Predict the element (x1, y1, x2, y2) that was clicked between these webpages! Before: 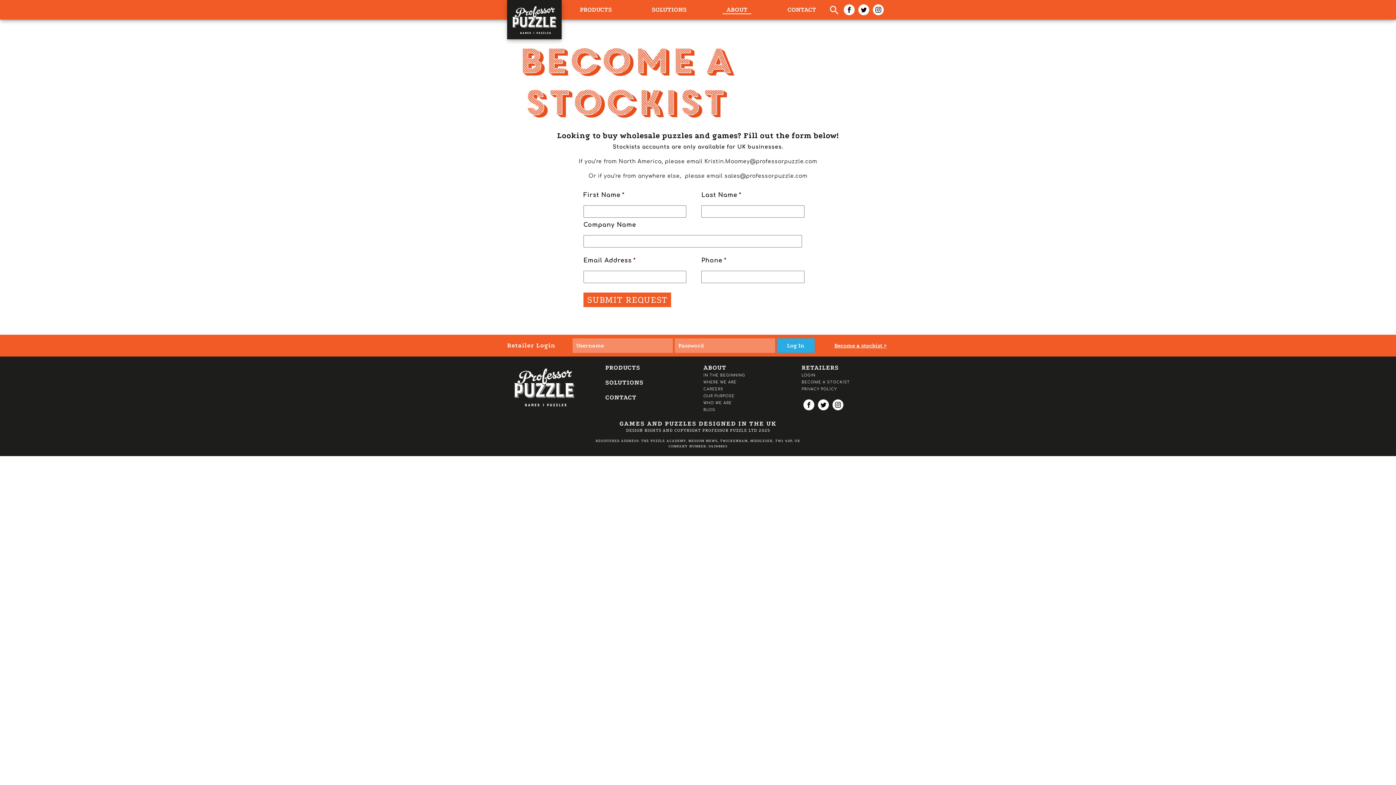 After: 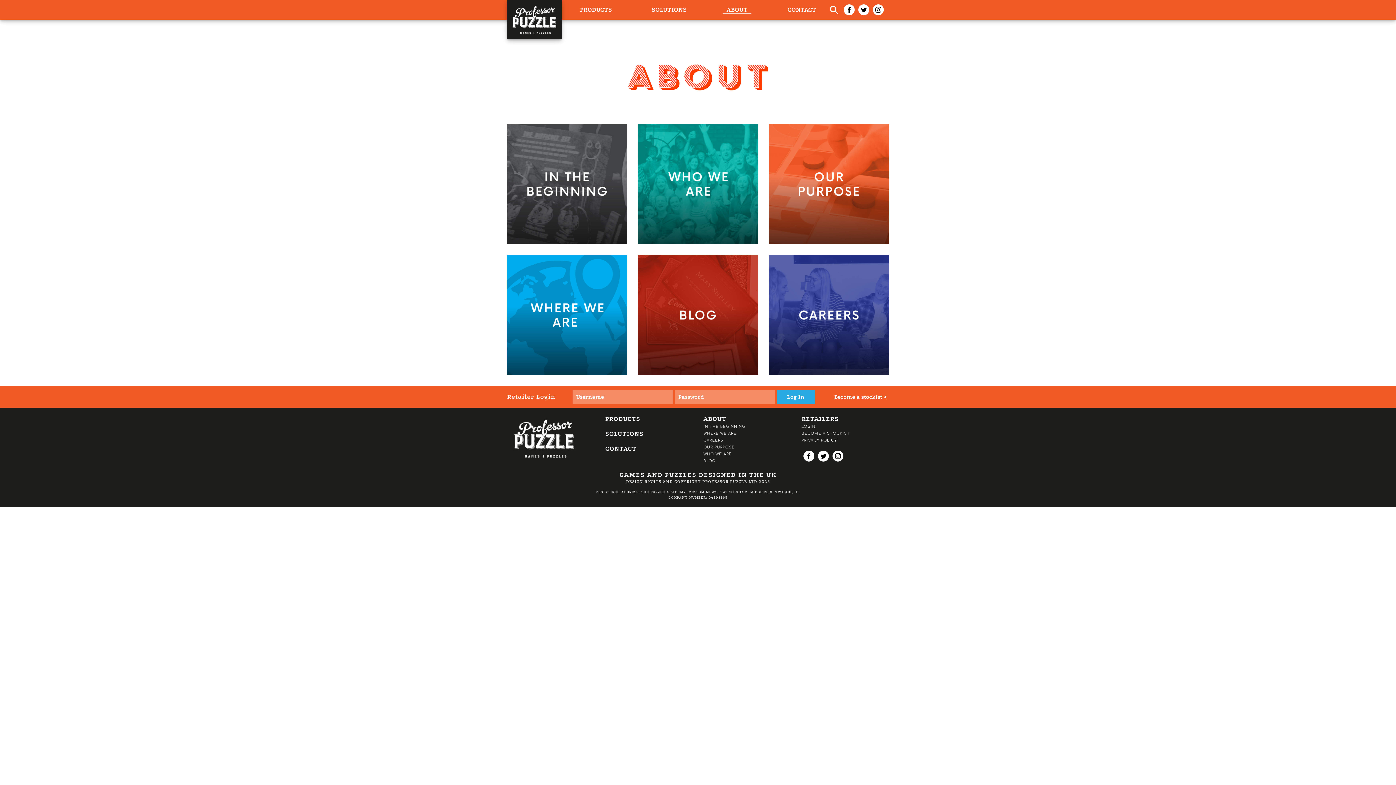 Action: label: ABOUT bbox: (703, 364, 726, 371)